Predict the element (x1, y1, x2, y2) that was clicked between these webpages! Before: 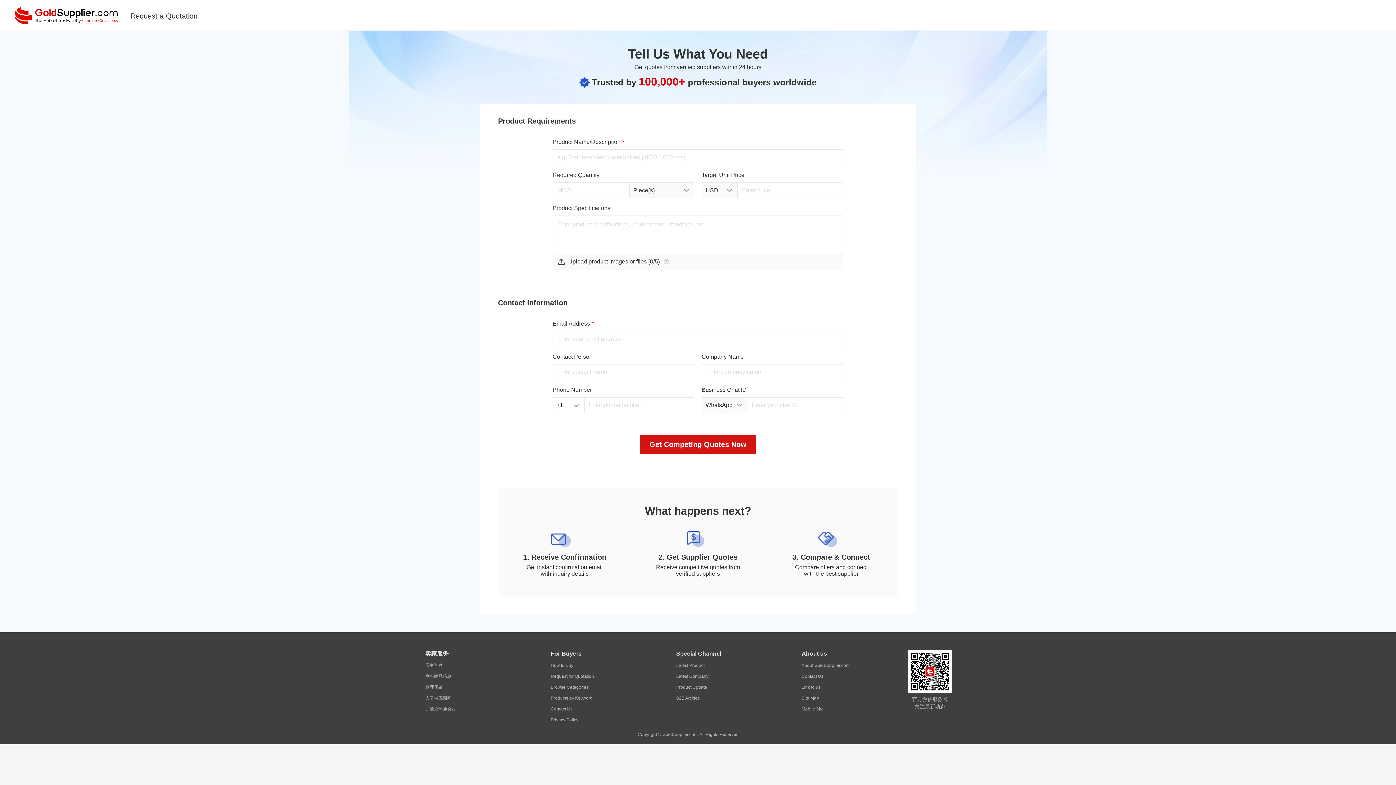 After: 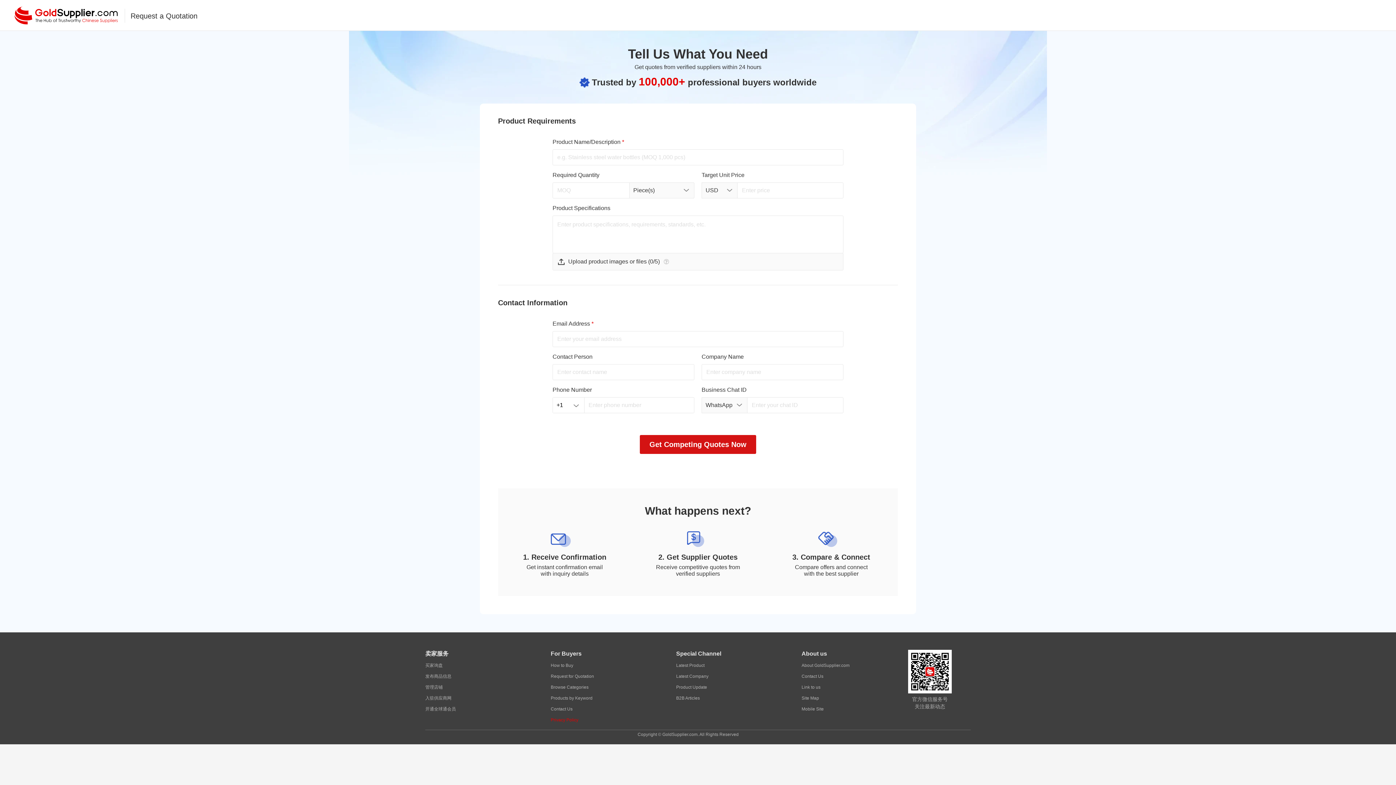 Action: bbox: (550, 714, 578, 725) label: Privacy Policy